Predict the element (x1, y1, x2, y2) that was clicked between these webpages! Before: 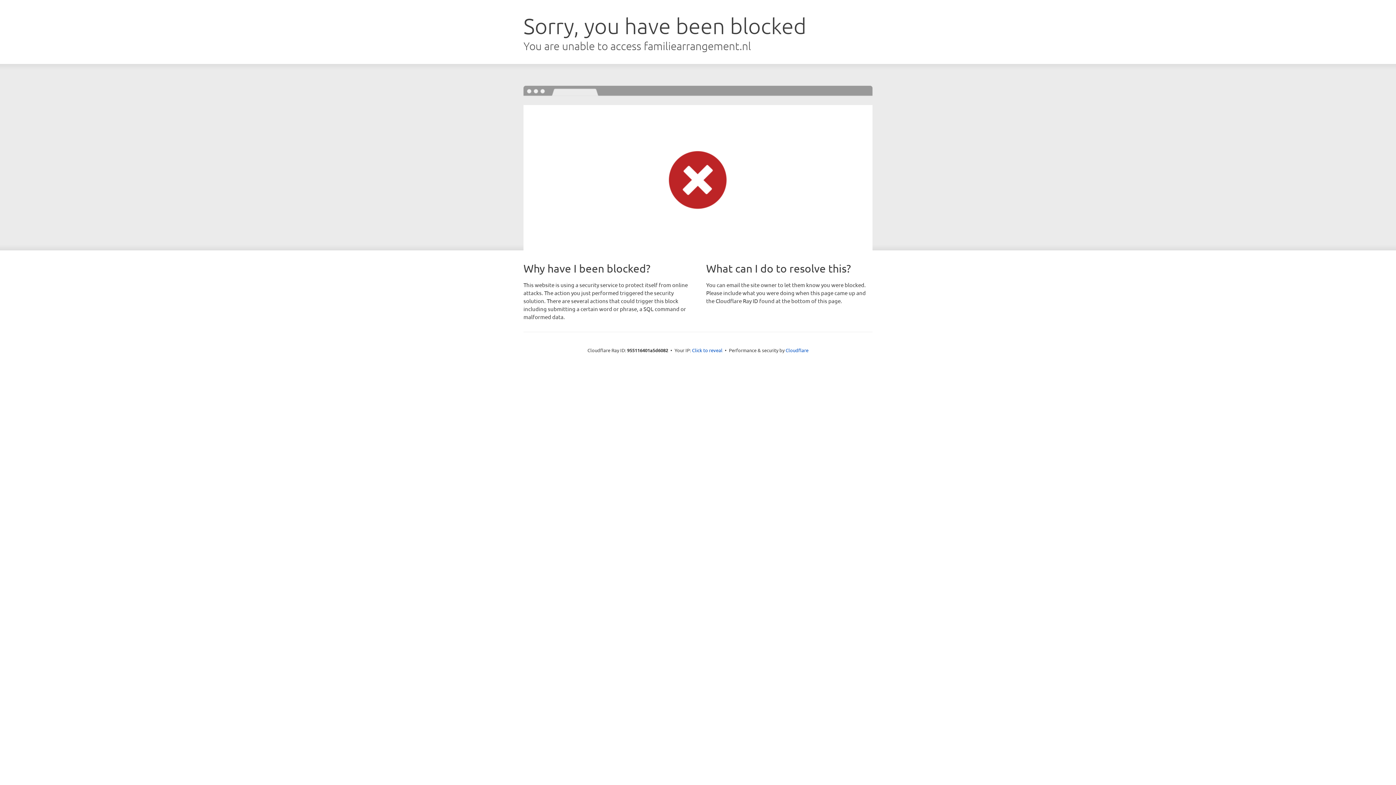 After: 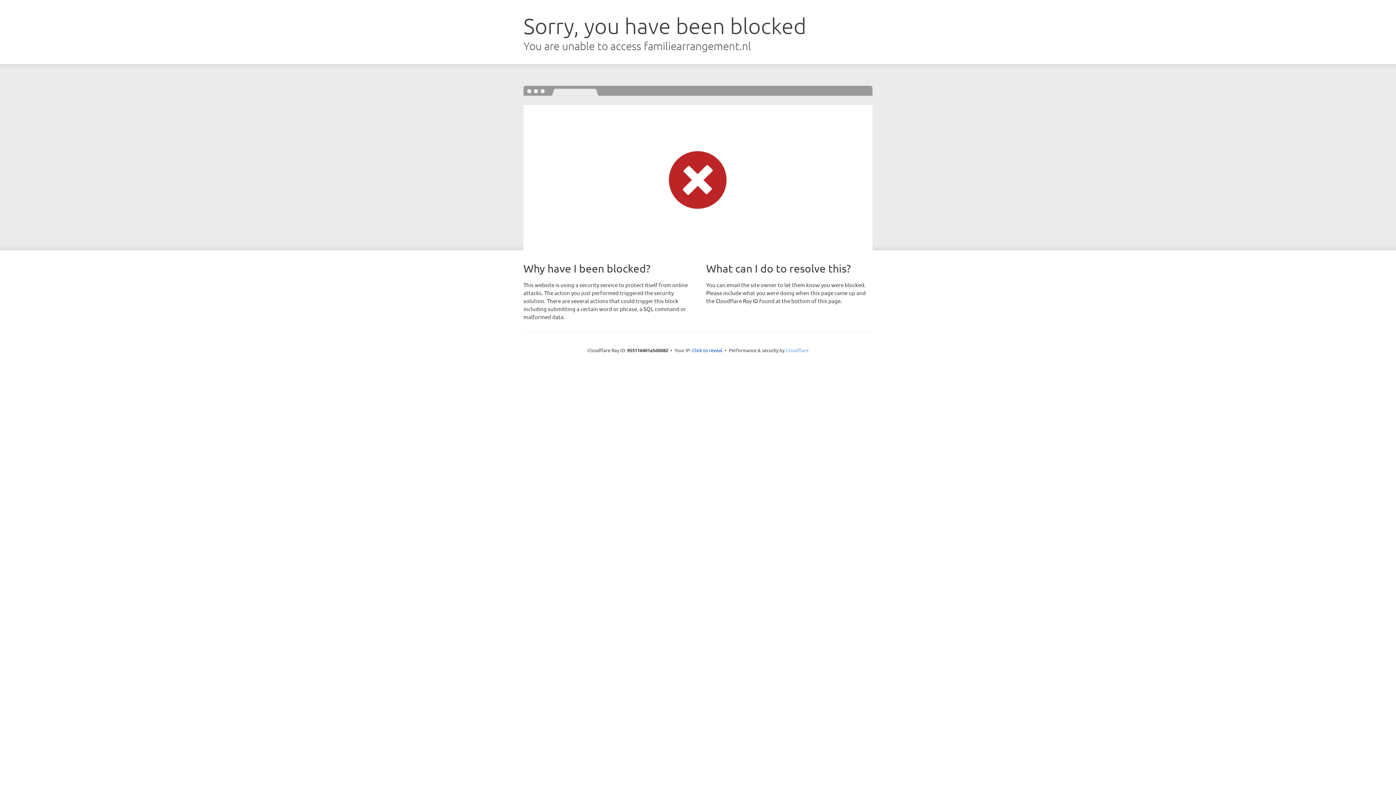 Action: label: Cloudflare bbox: (785, 347, 808, 353)